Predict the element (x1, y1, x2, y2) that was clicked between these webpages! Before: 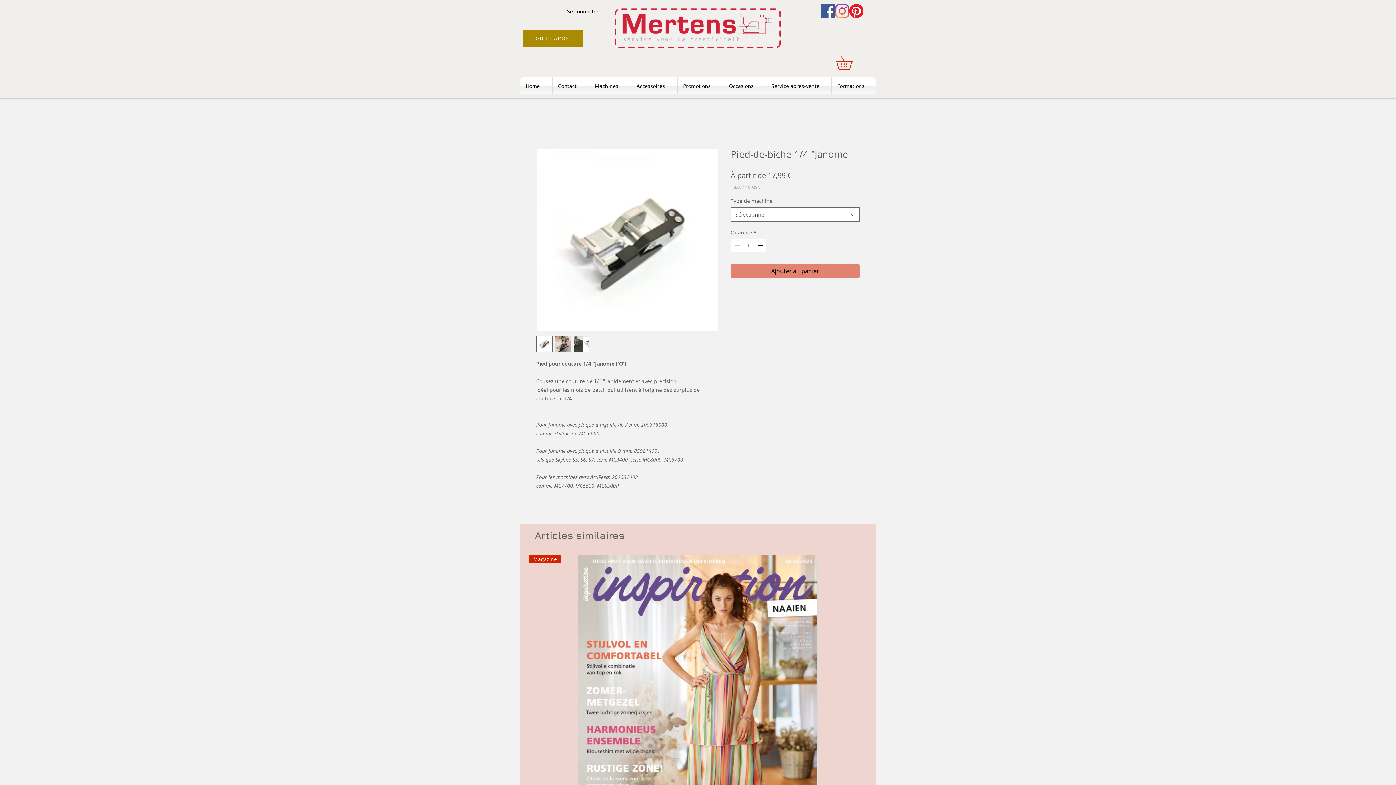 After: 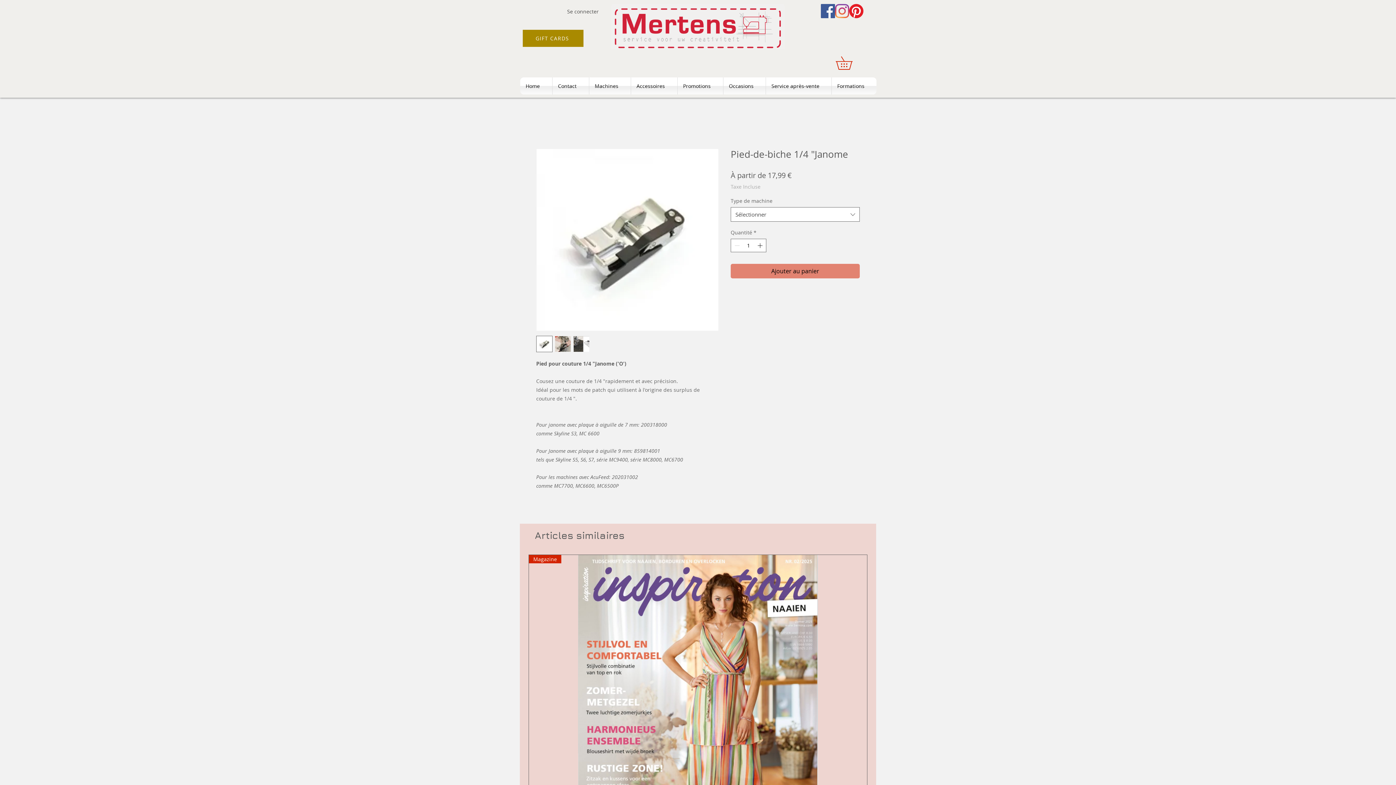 Action: bbox: (562, 5, 604, 16) label: Se connecter